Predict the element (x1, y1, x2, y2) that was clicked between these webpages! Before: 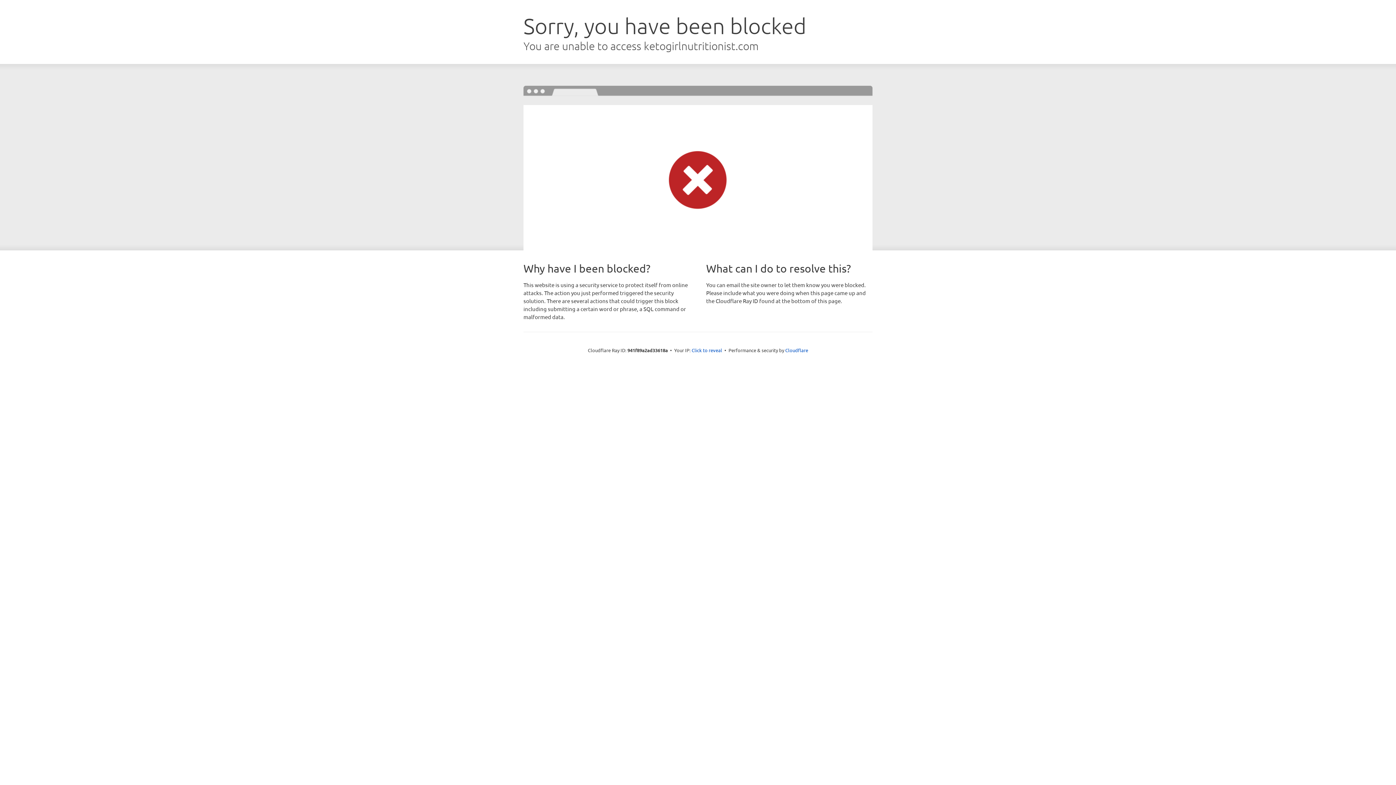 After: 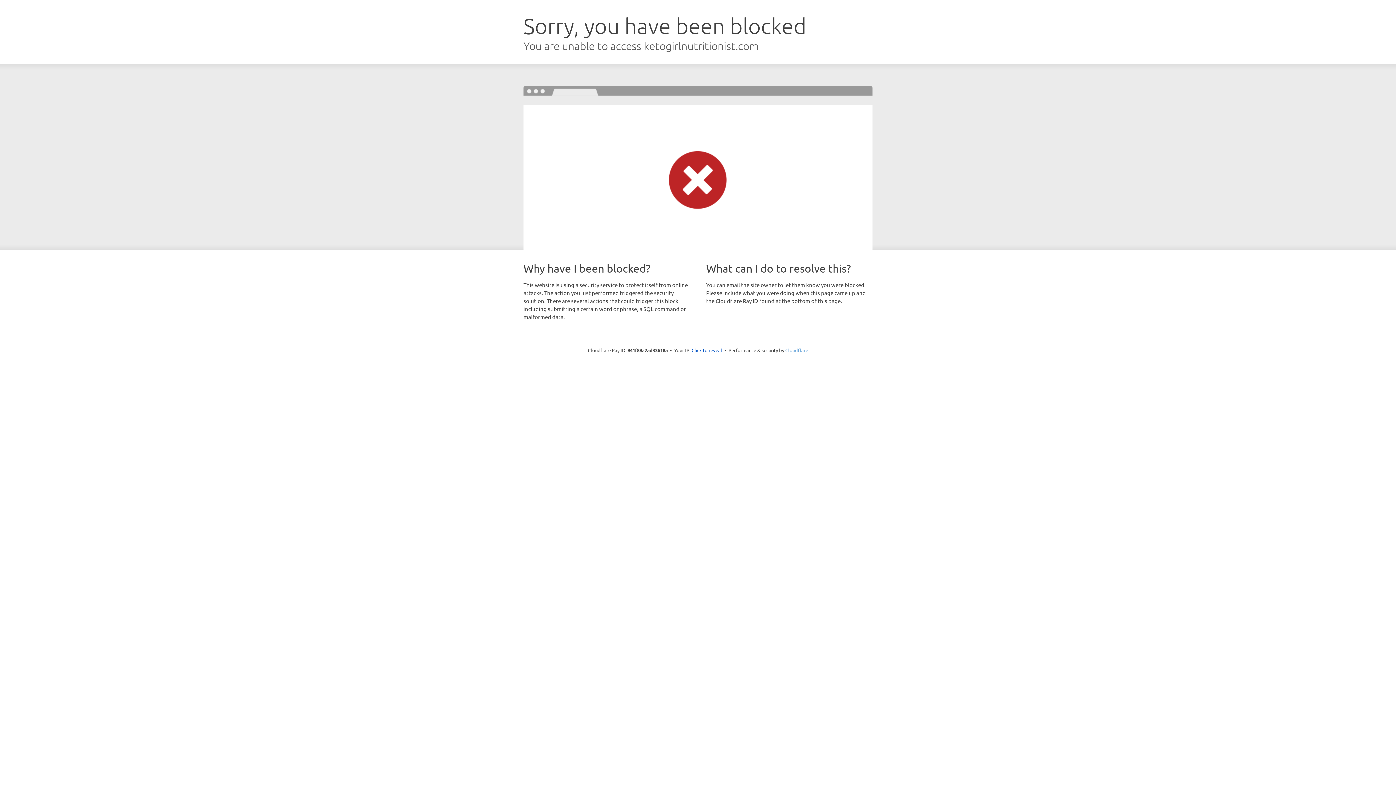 Action: label: Cloudflare bbox: (785, 347, 808, 353)